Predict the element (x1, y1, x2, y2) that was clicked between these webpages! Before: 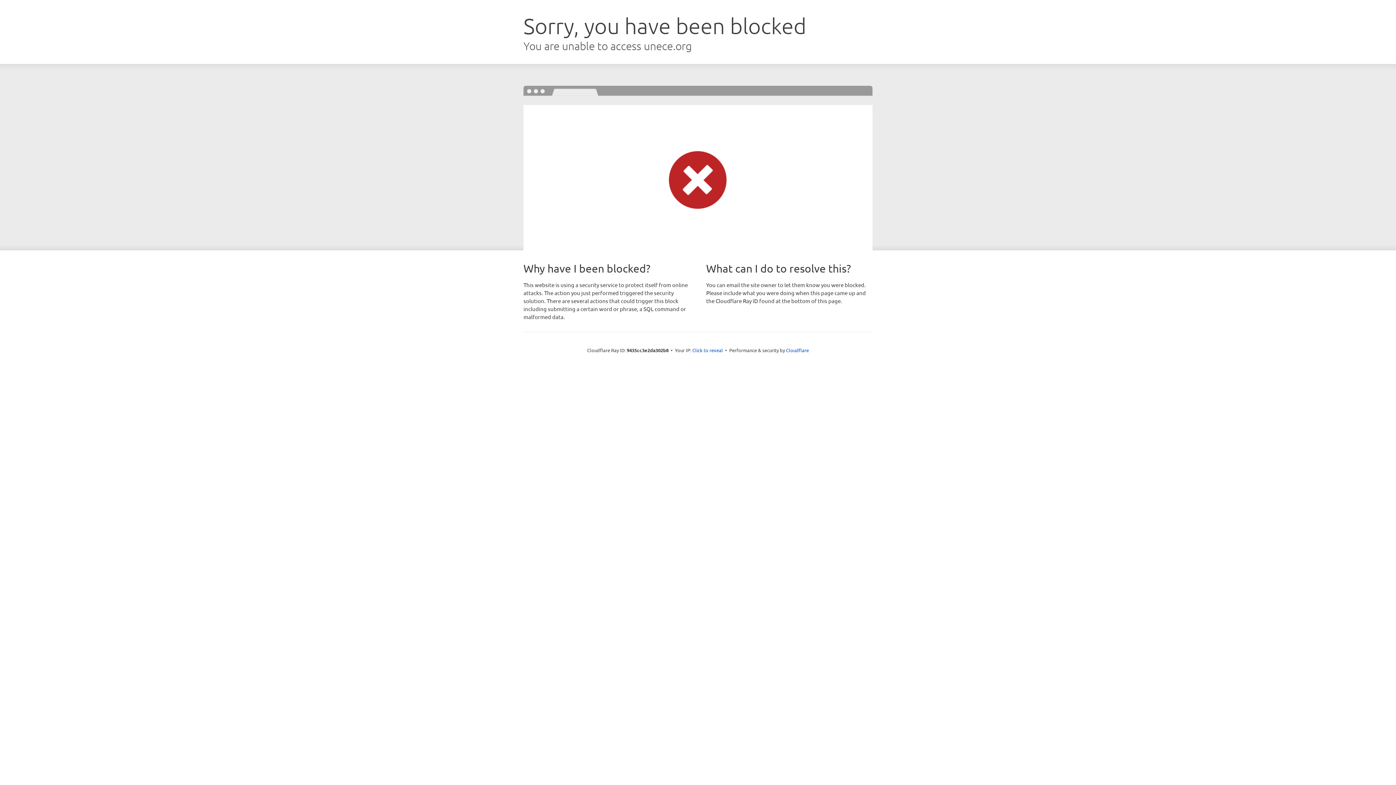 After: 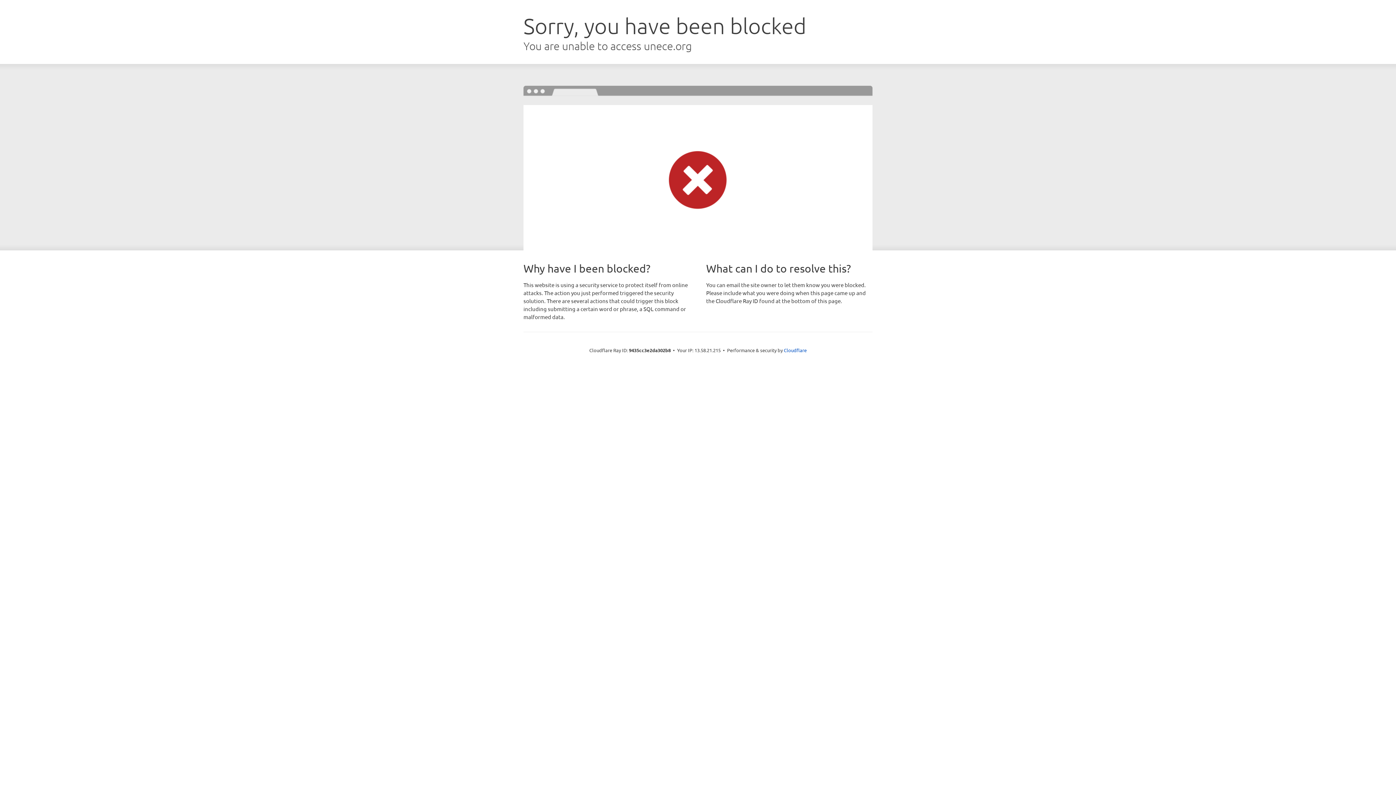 Action: bbox: (692, 346, 723, 353) label: Click to reveal